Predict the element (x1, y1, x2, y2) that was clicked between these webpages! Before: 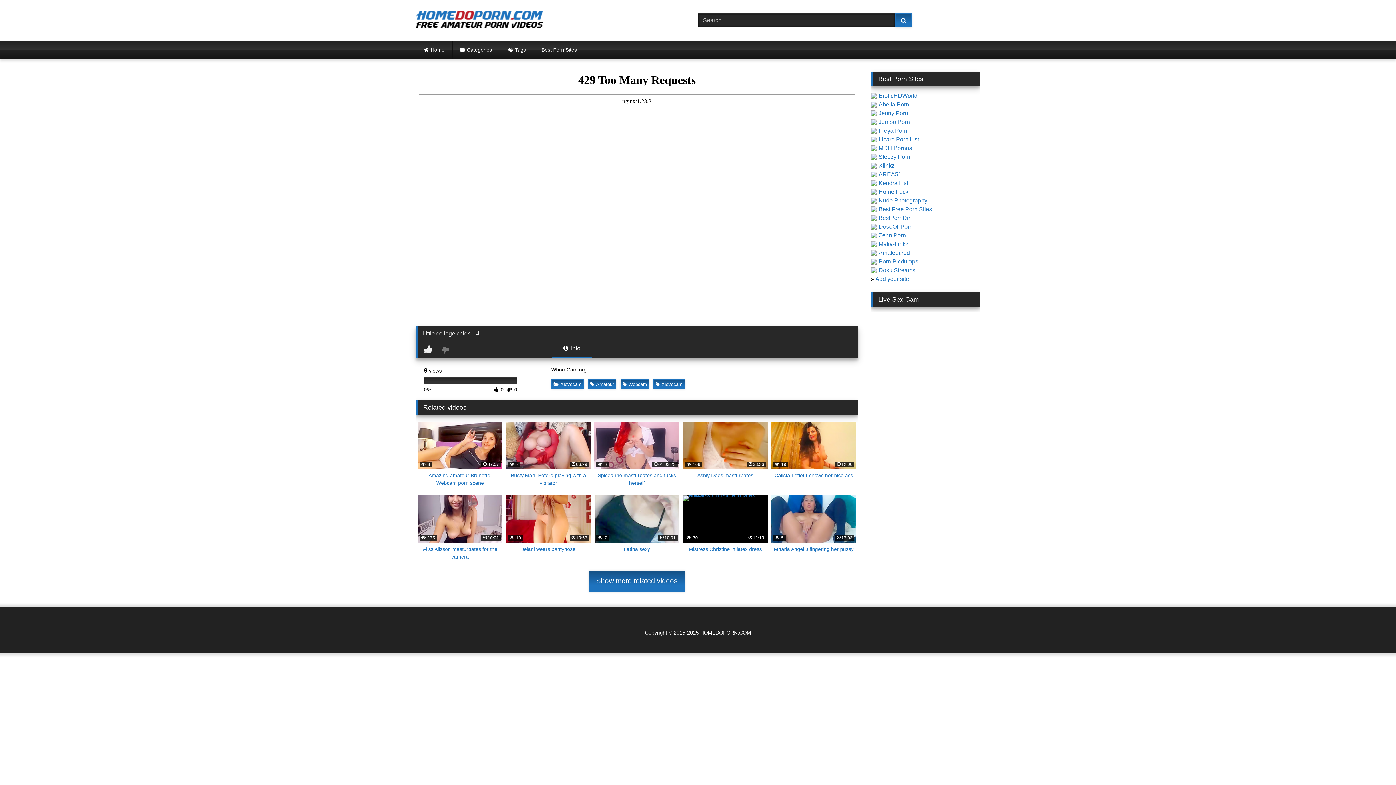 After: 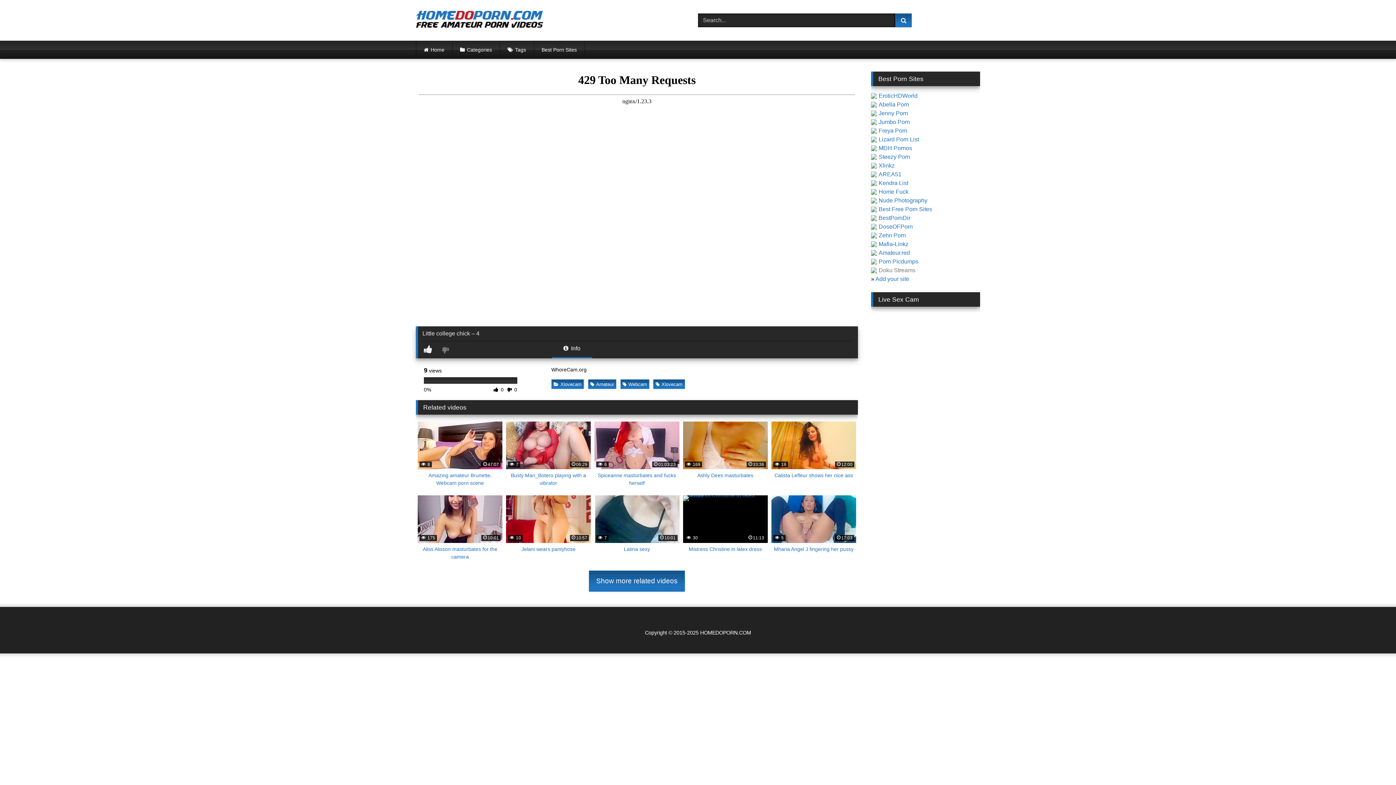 Action: bbox: (871, 267, 915, 273) label: Doku Streams